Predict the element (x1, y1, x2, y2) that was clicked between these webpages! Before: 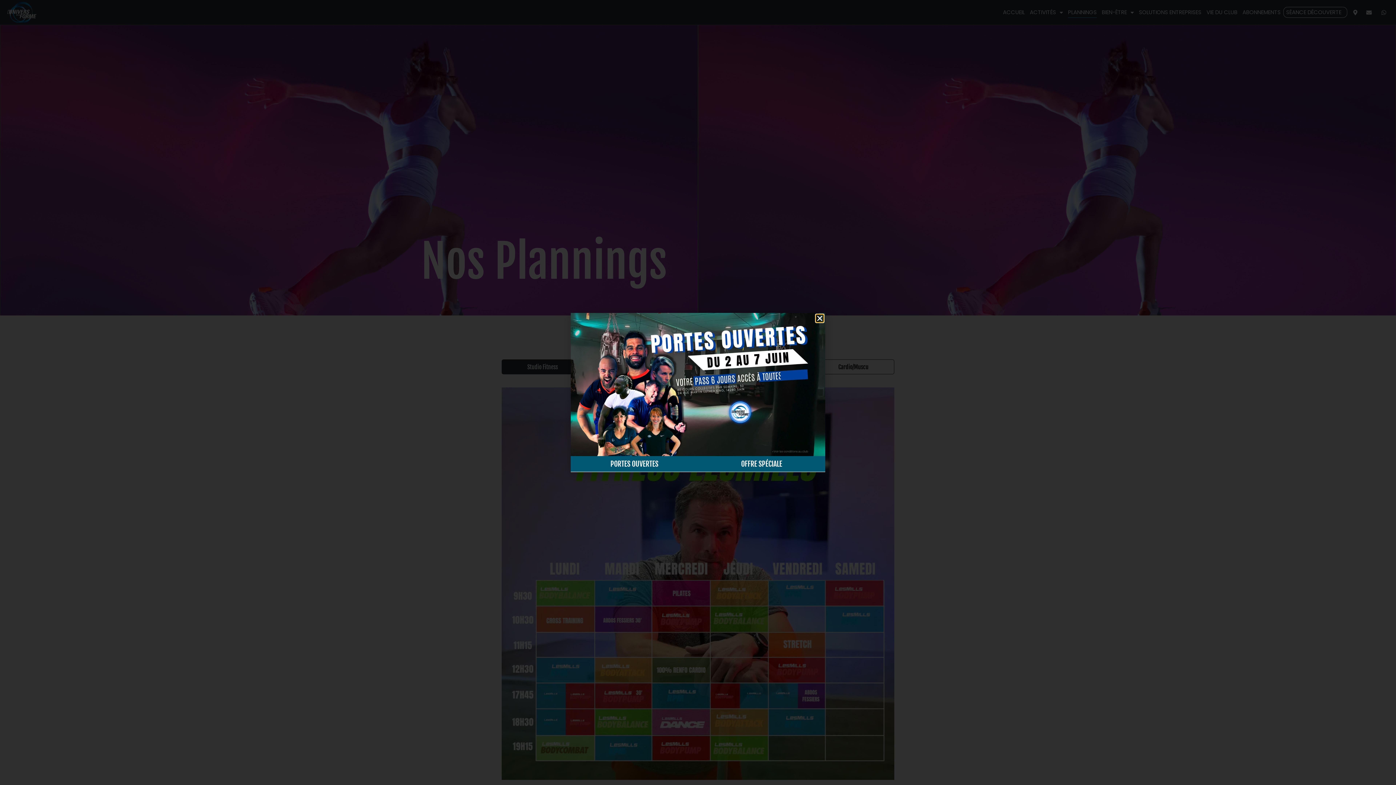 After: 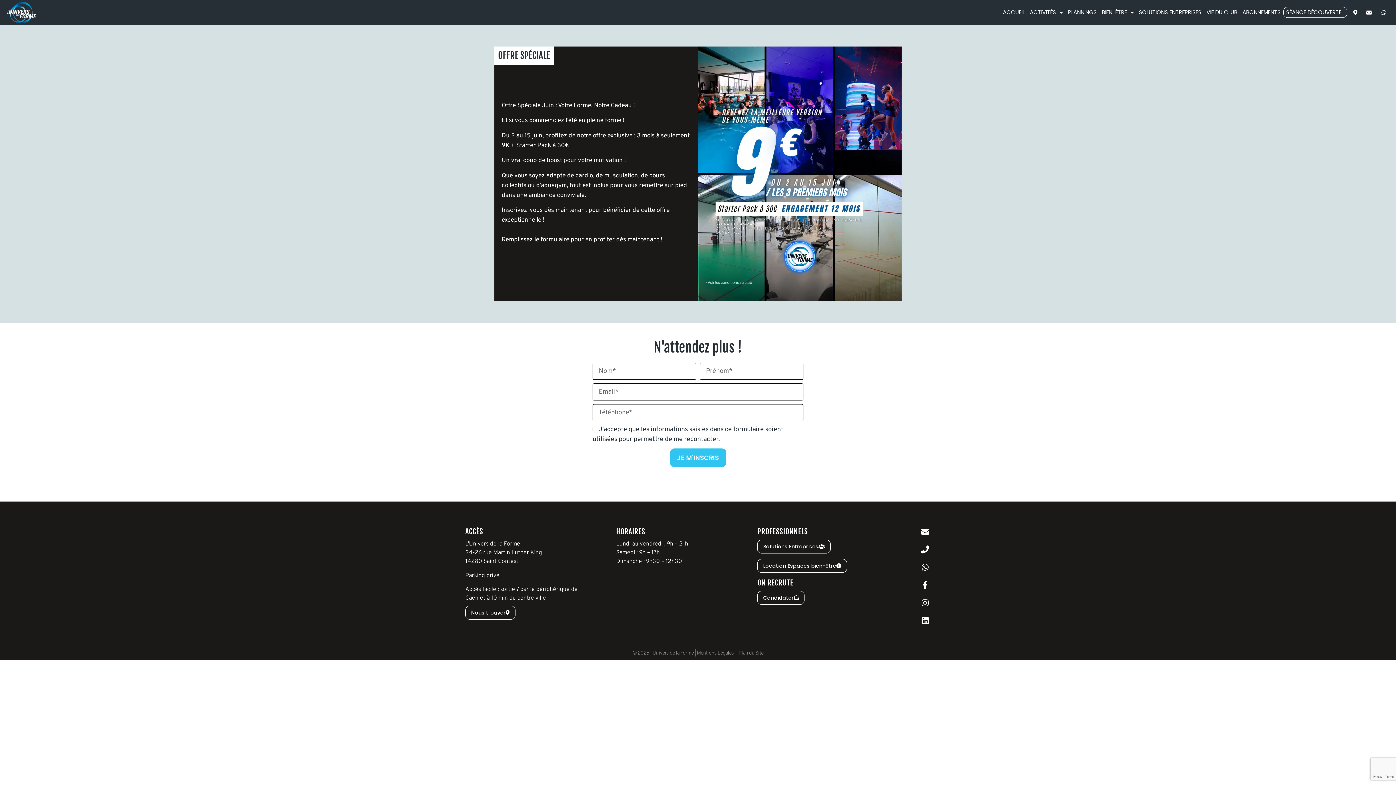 Action: bbox: (698, 456, 825, 472) label: OFFRE SPÉCIALE